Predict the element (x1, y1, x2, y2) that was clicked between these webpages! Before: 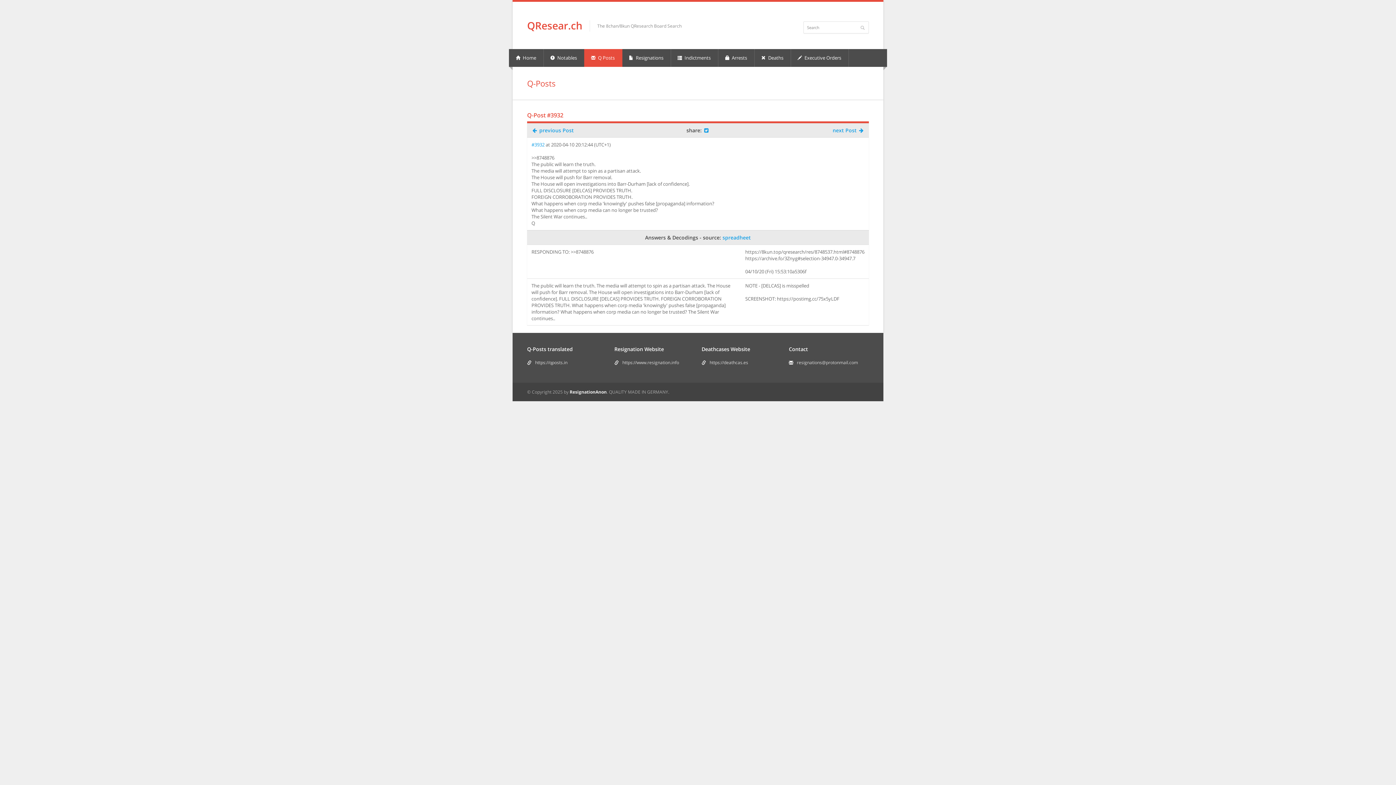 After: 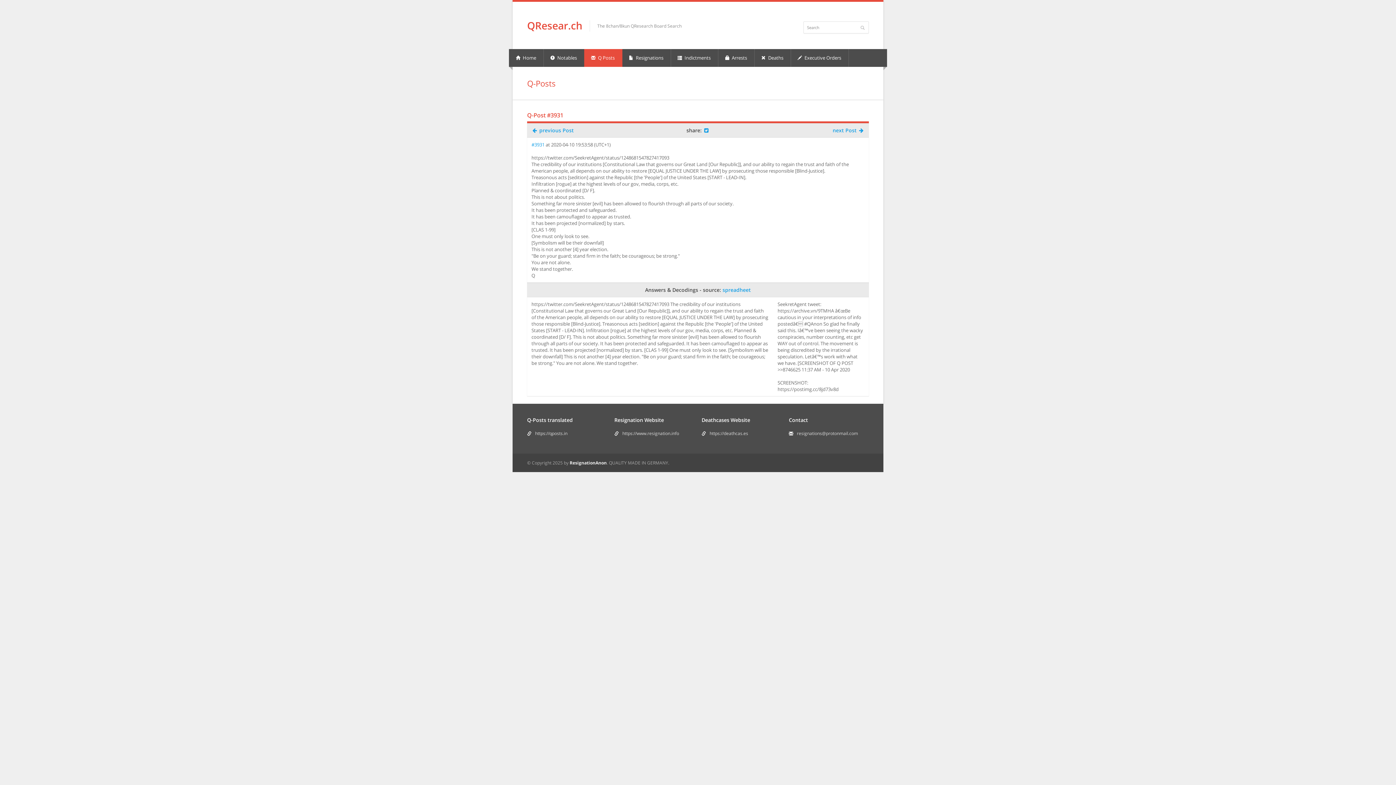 Action: label:  previous Post bbox: (531, 126, 574, 133)